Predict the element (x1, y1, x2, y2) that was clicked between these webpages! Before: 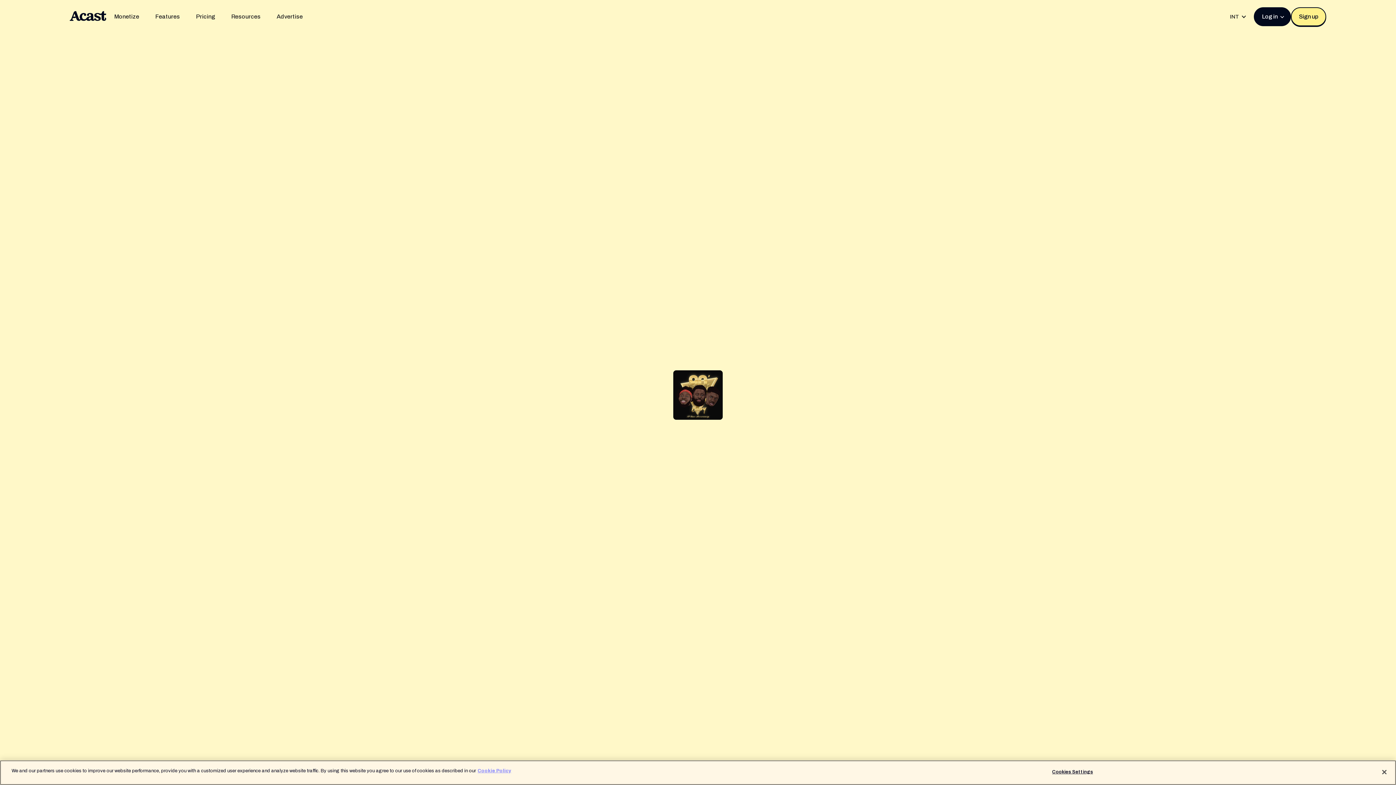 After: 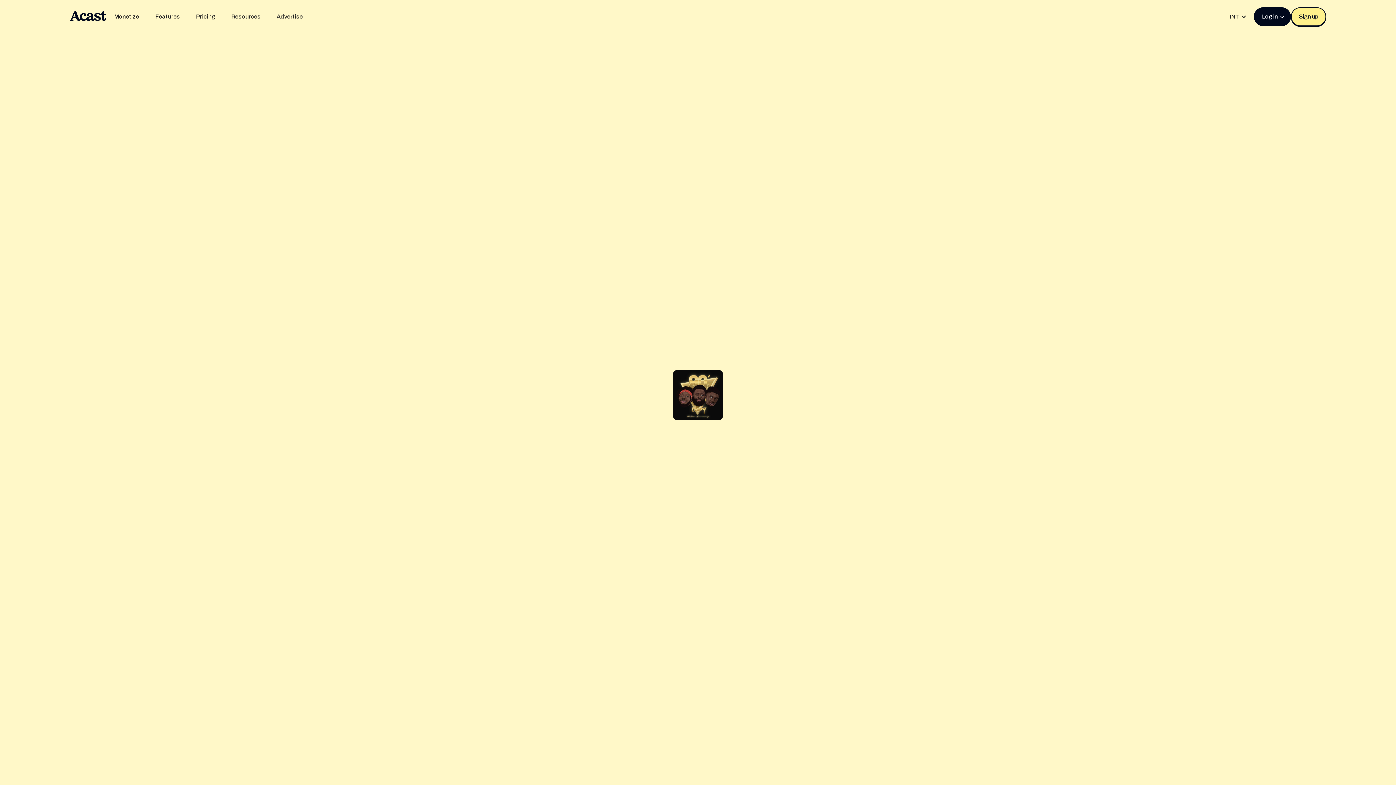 Action: bbox: (69, 6, 106, 26)